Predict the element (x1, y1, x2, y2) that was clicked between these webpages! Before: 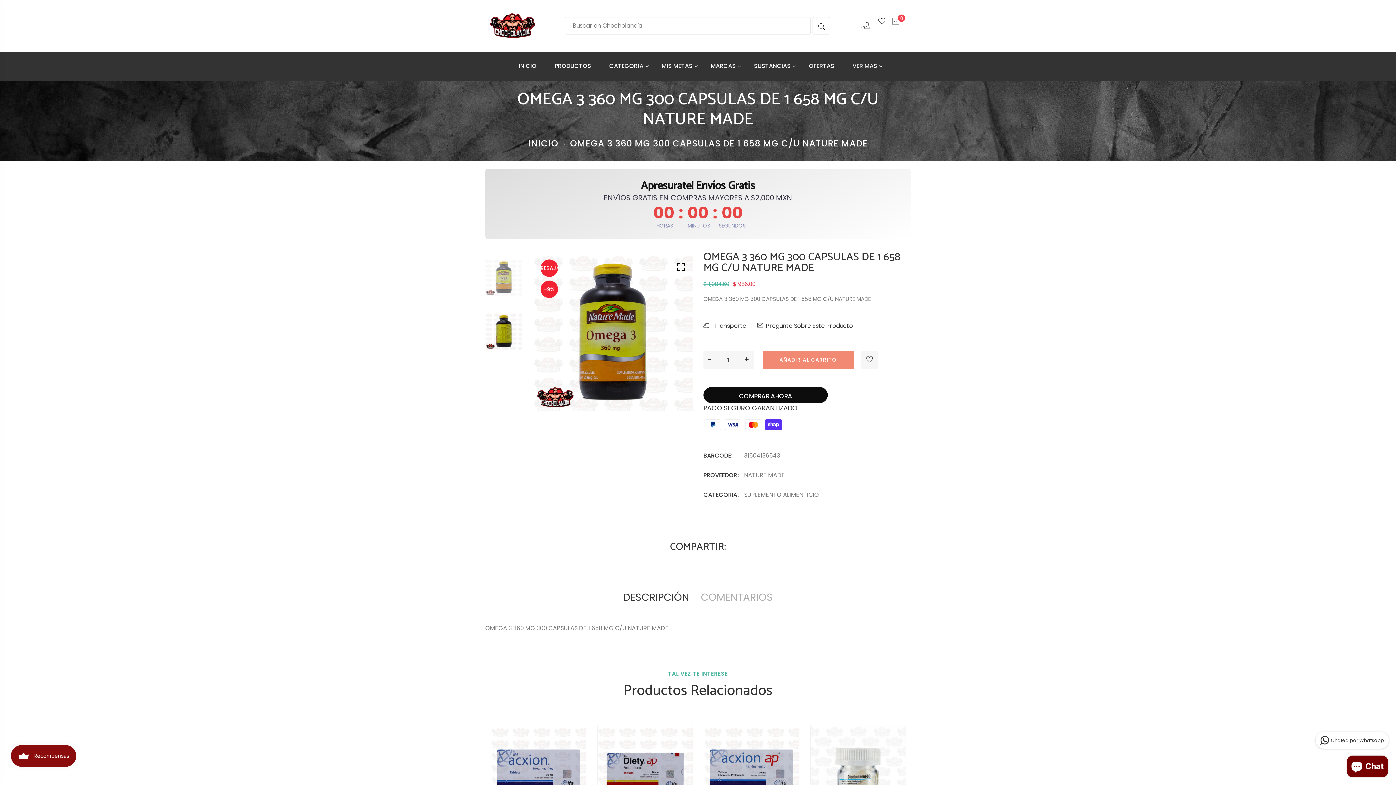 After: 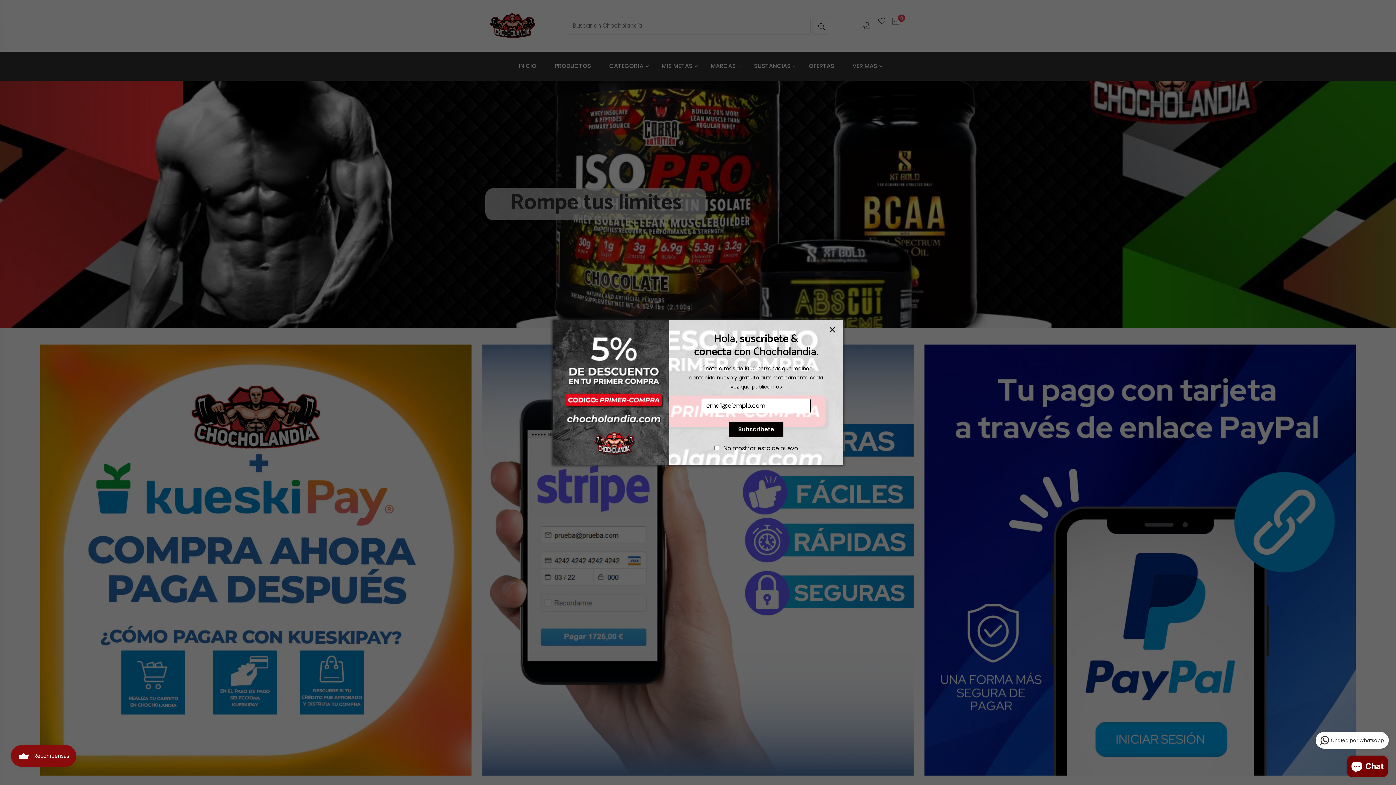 Action: bbox: (528, 137, 558, 150) label: INICIO